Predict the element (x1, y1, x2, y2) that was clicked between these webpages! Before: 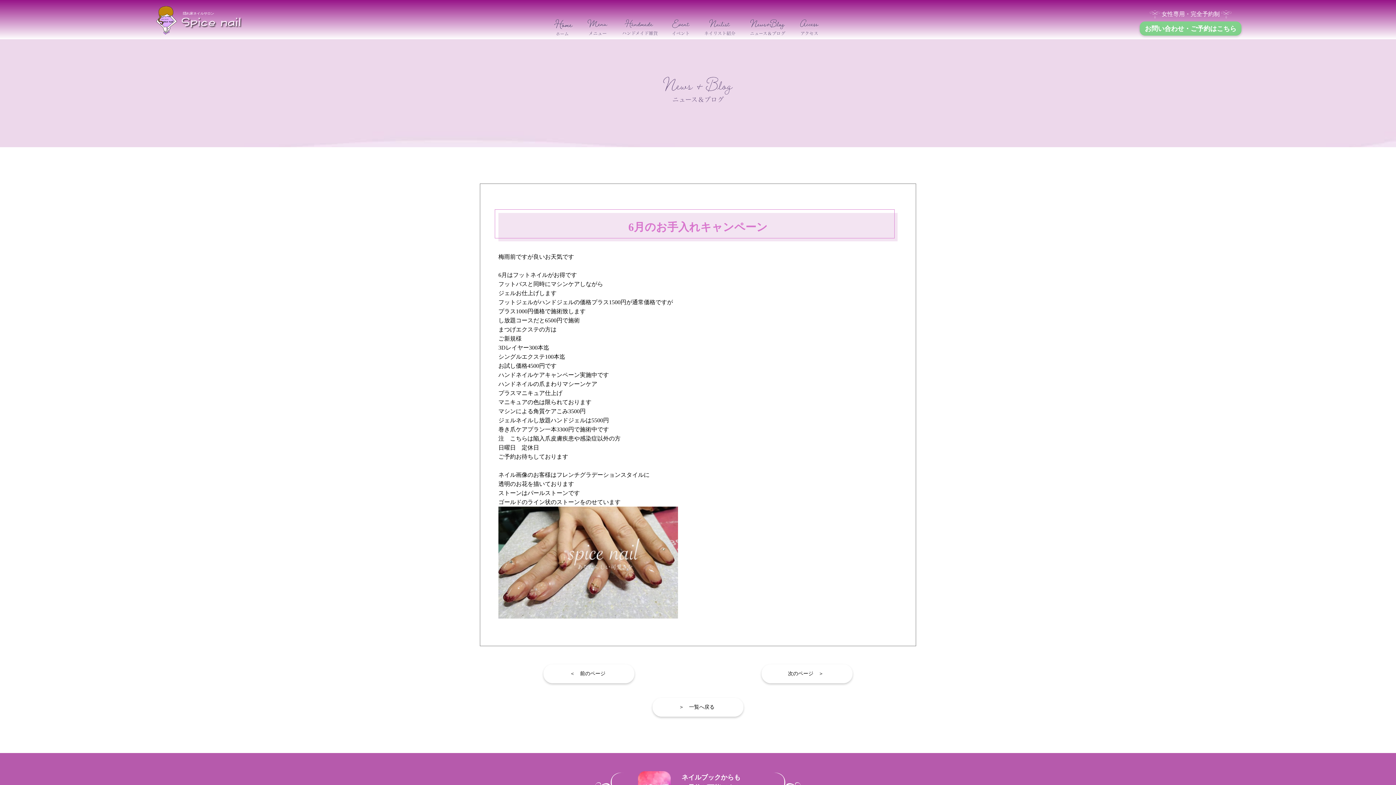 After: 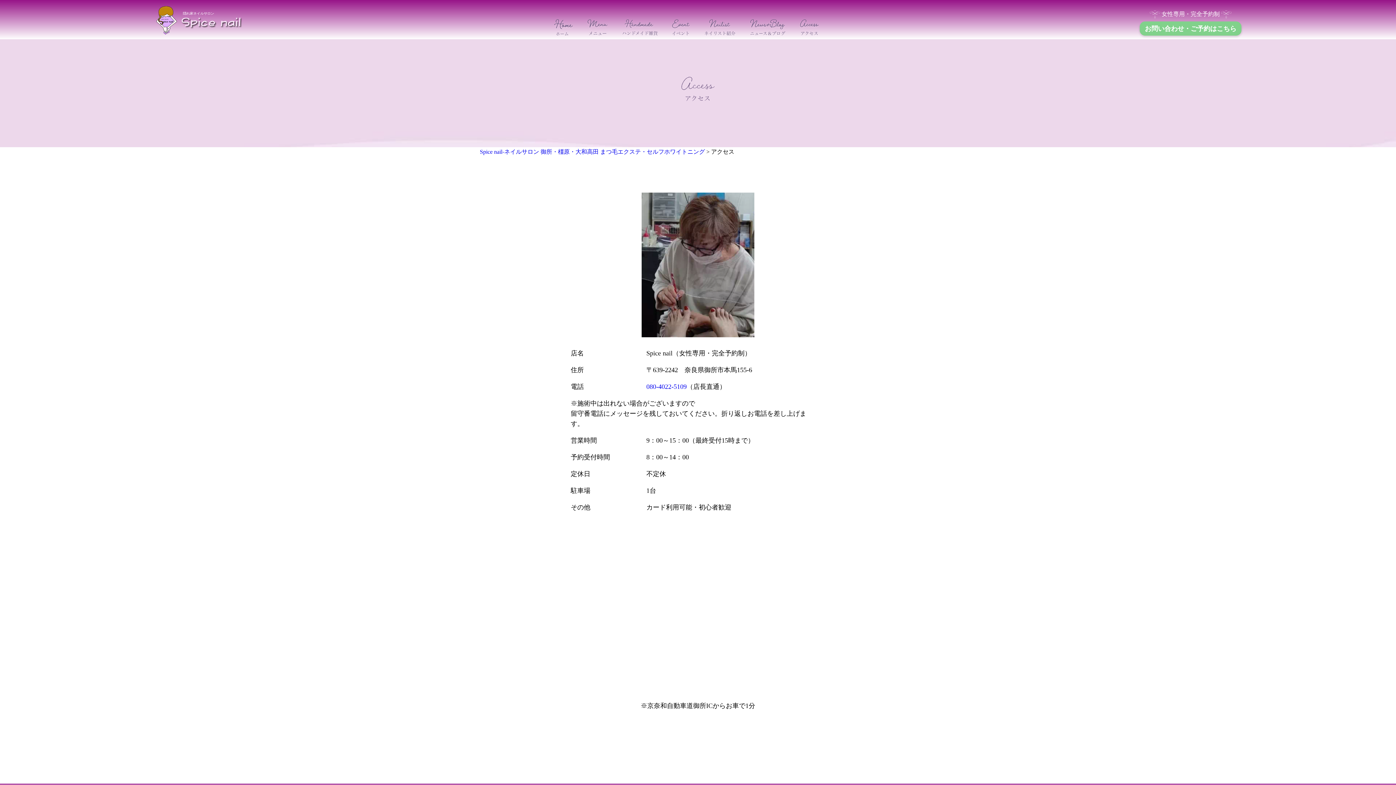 Action: bbox: (797, 18, 821, 25)